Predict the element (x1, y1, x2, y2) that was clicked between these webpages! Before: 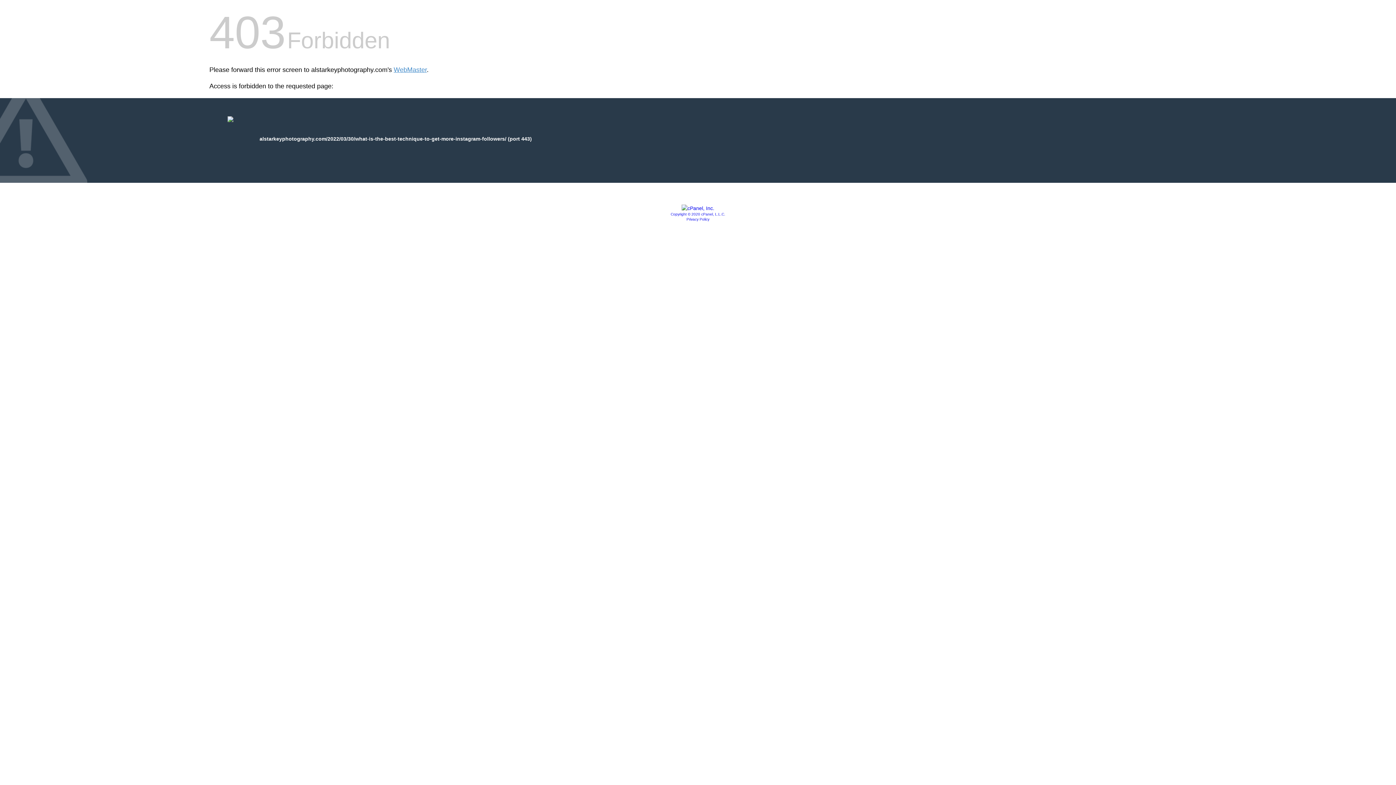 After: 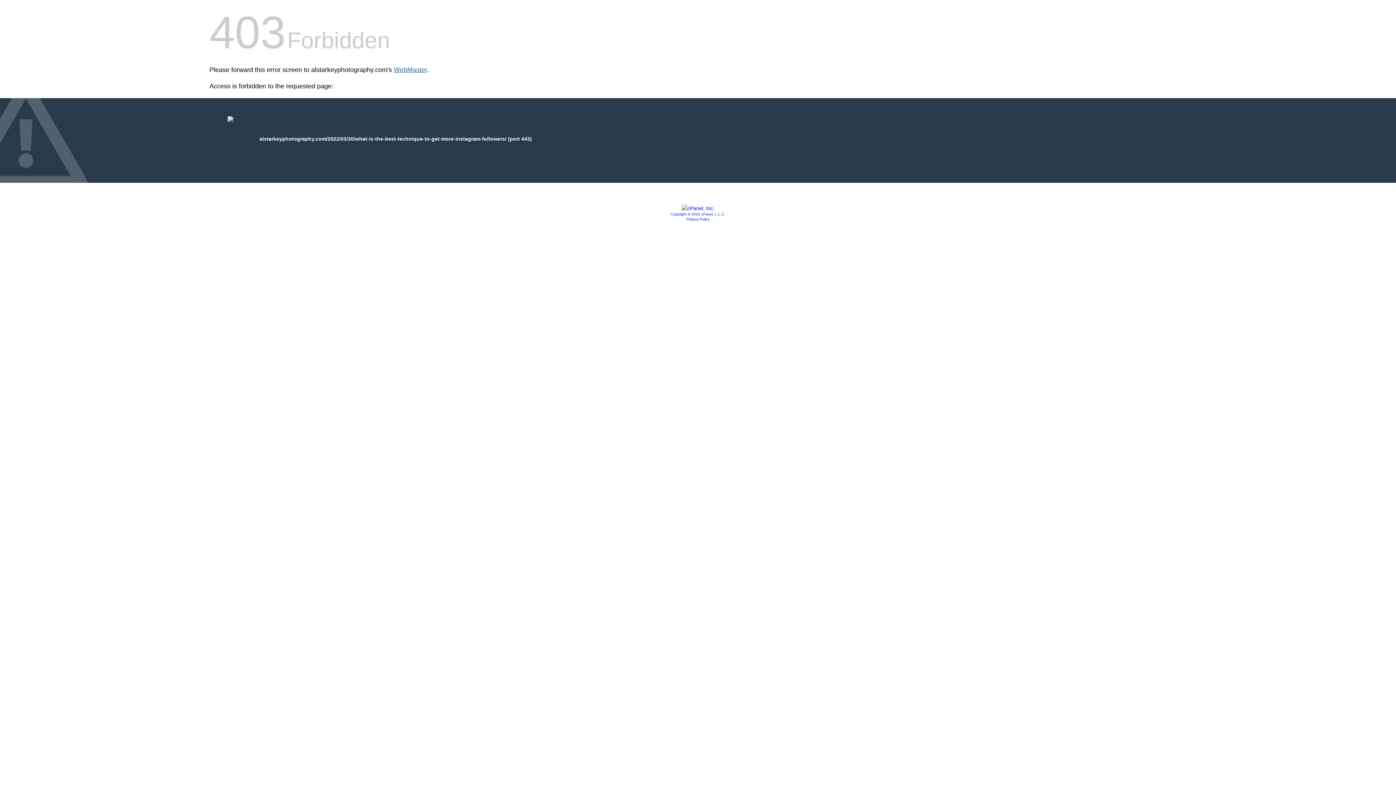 Action: label: WebMaster bbox: (393, 66, 426, 73)